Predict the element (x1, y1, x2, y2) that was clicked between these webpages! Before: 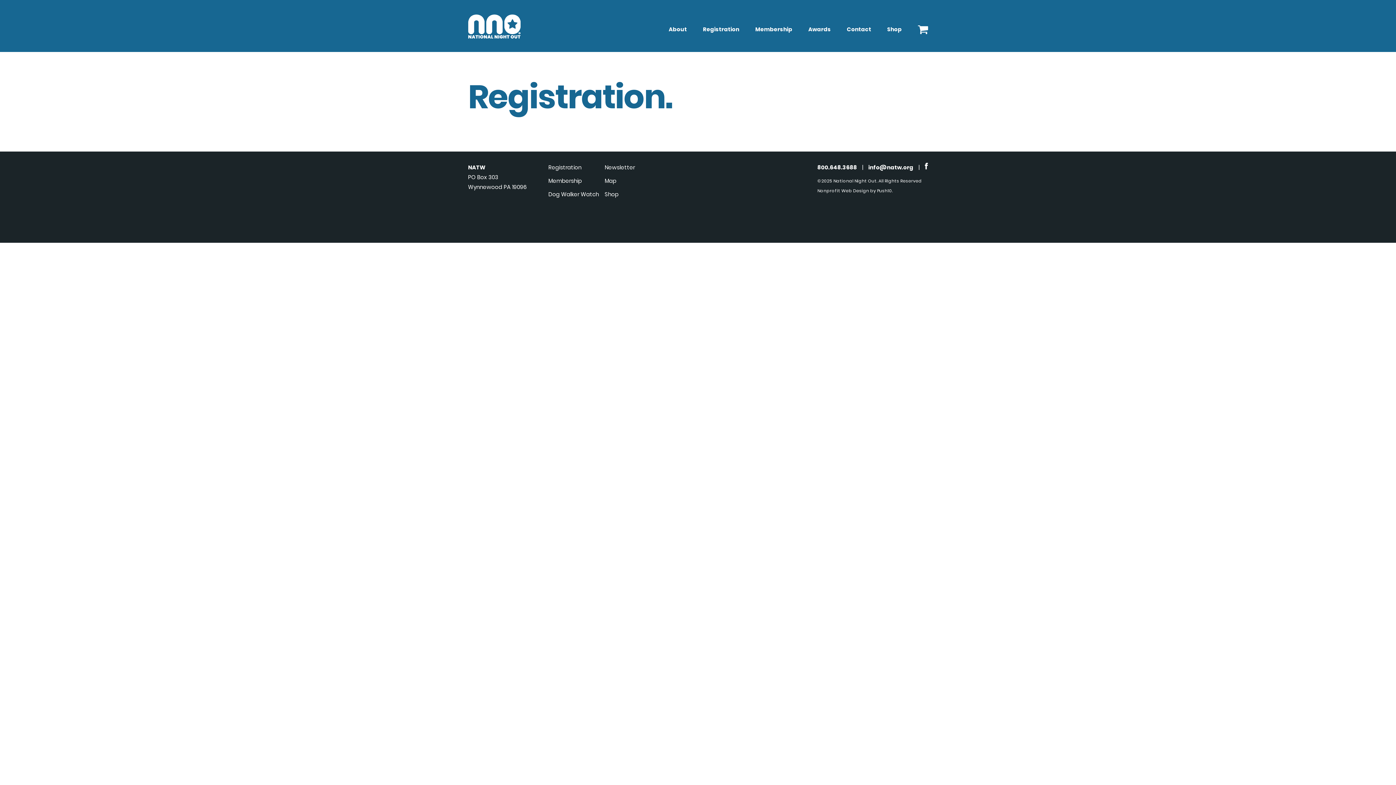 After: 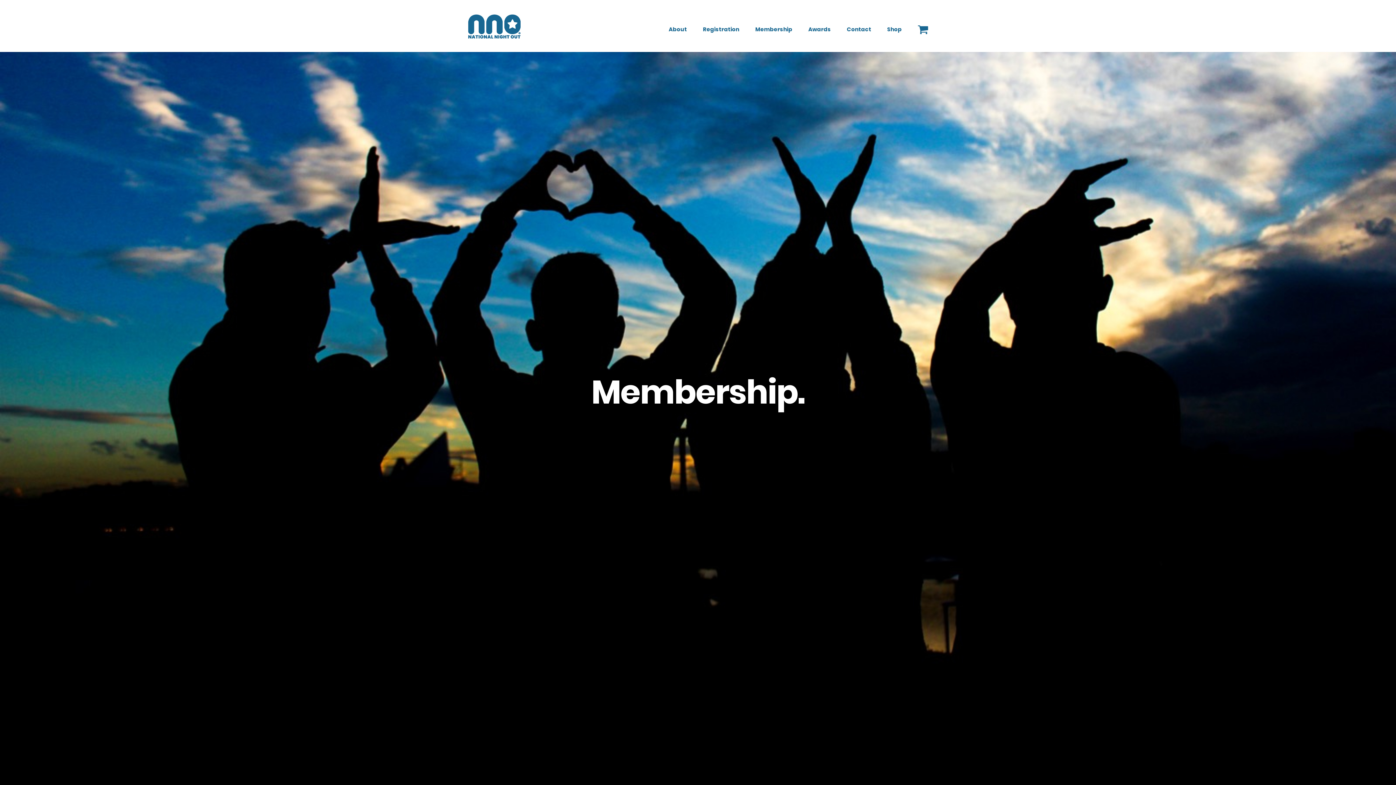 Action: bbox: (755, 26, 792, 31) label: Membership